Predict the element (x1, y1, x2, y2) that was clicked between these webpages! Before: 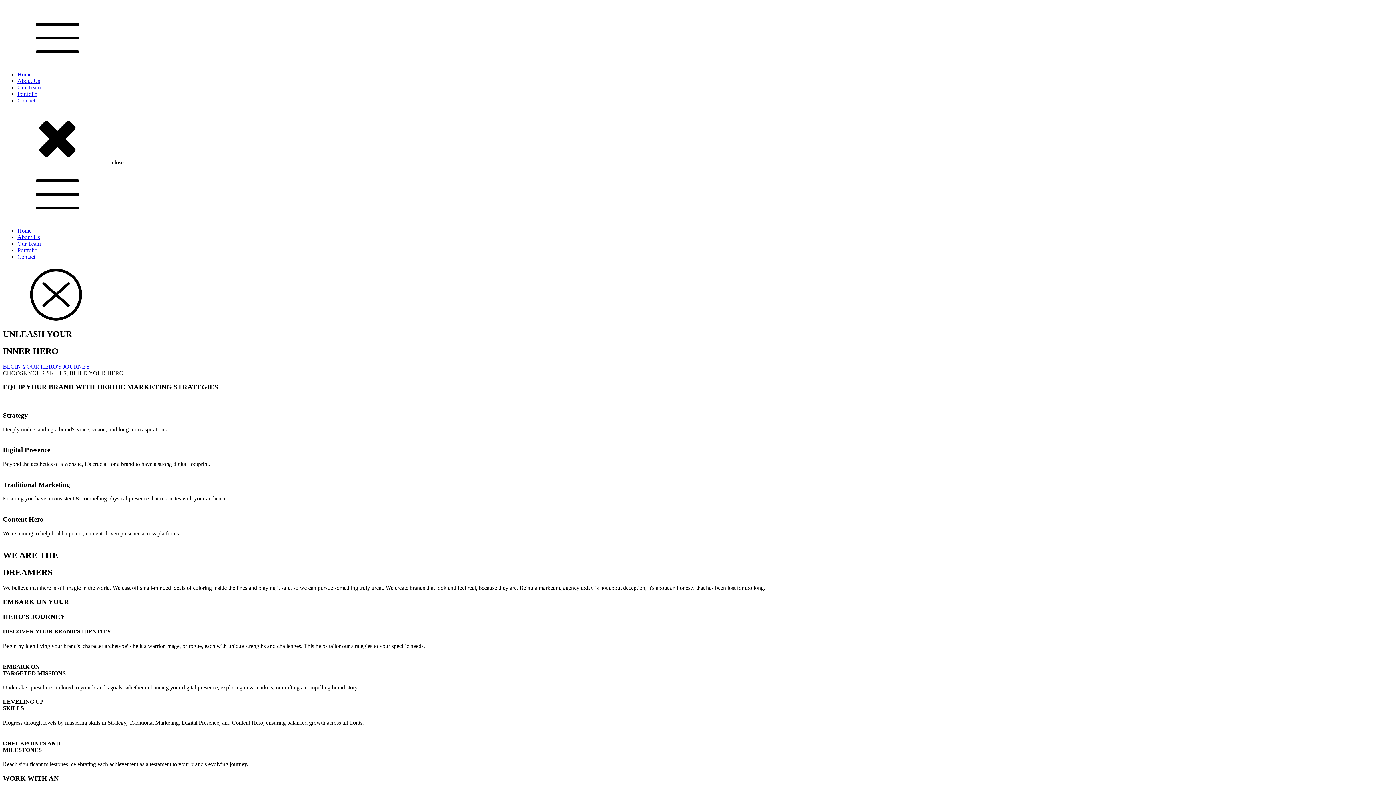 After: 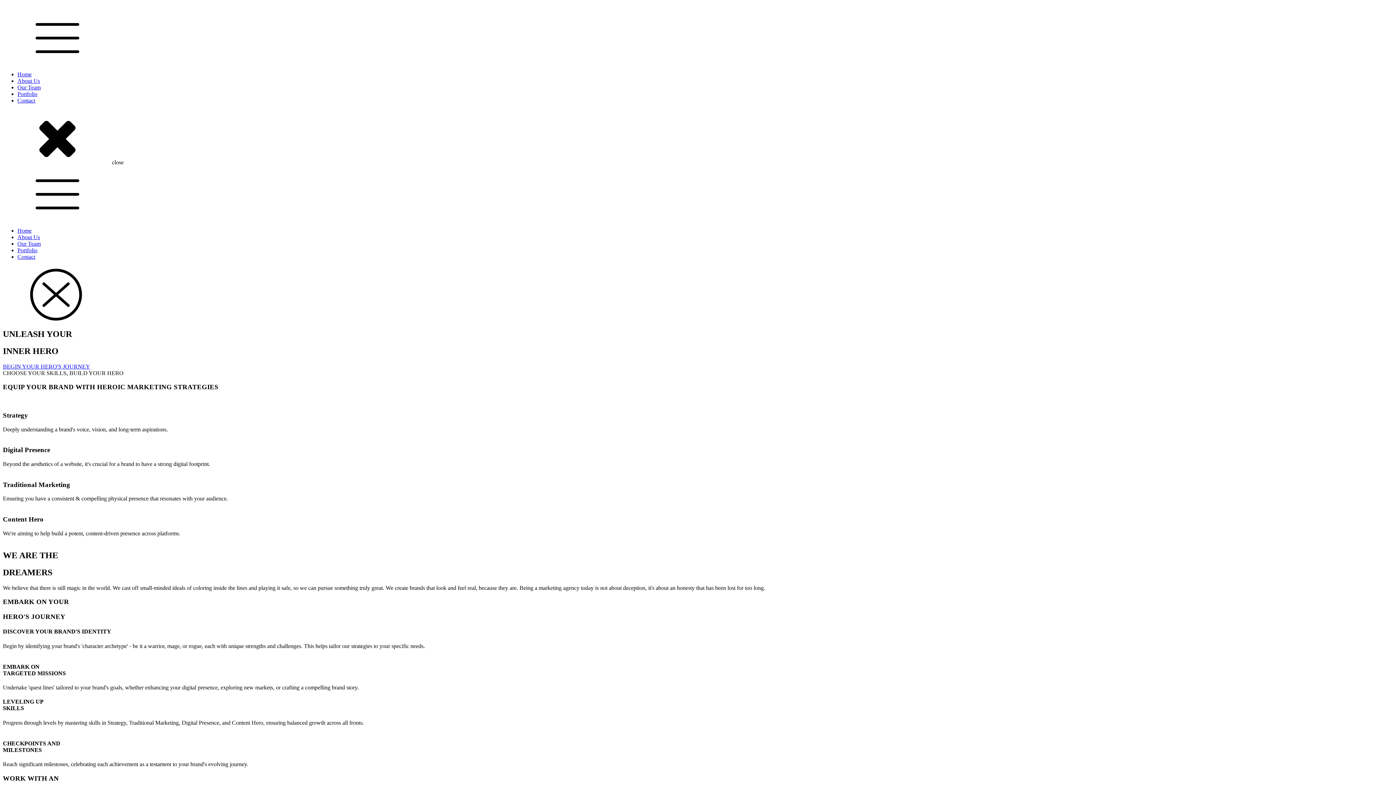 Action: label: Home bbox: (17, 71, 31, 77)